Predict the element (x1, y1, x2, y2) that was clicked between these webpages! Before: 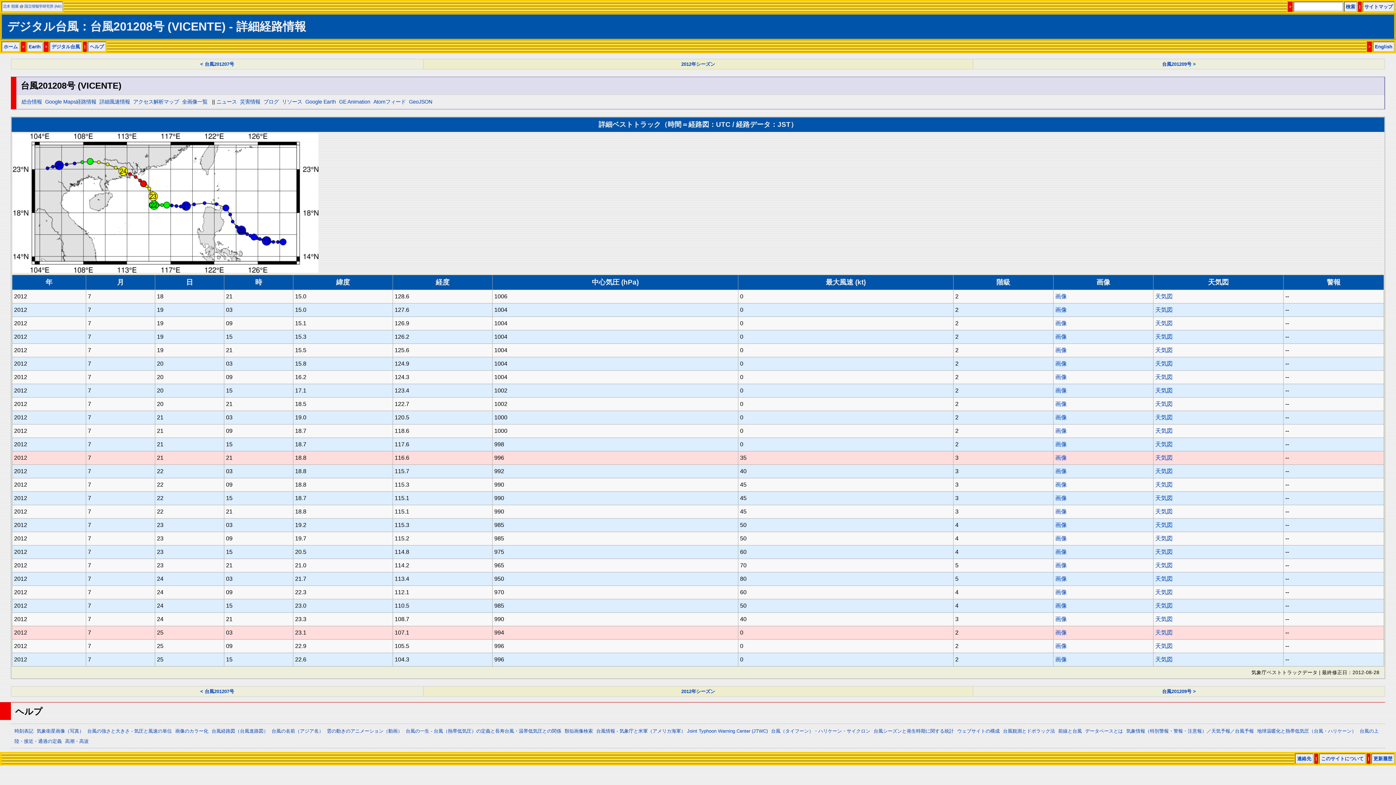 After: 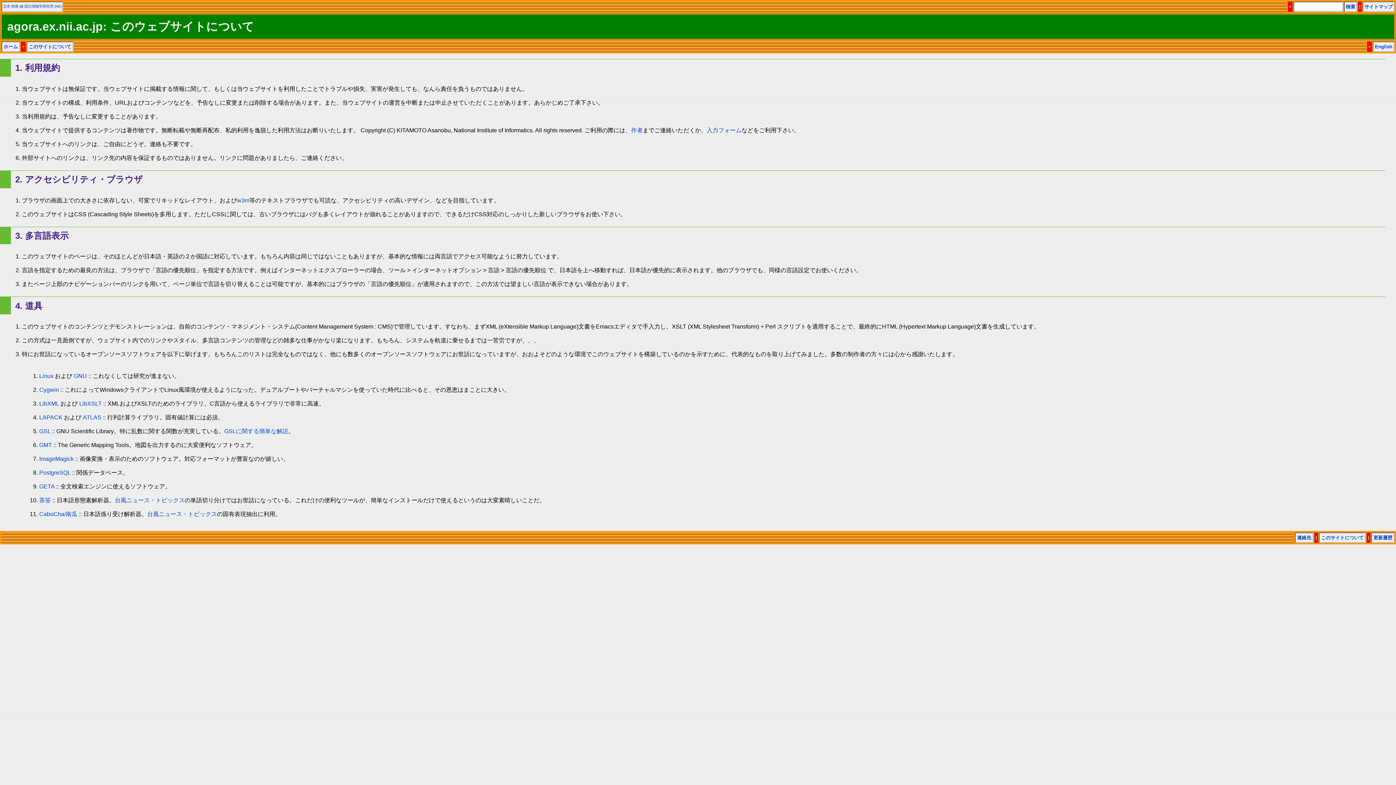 Action: label: このサイトについて bbox: (1321, 756, 1364, 761)